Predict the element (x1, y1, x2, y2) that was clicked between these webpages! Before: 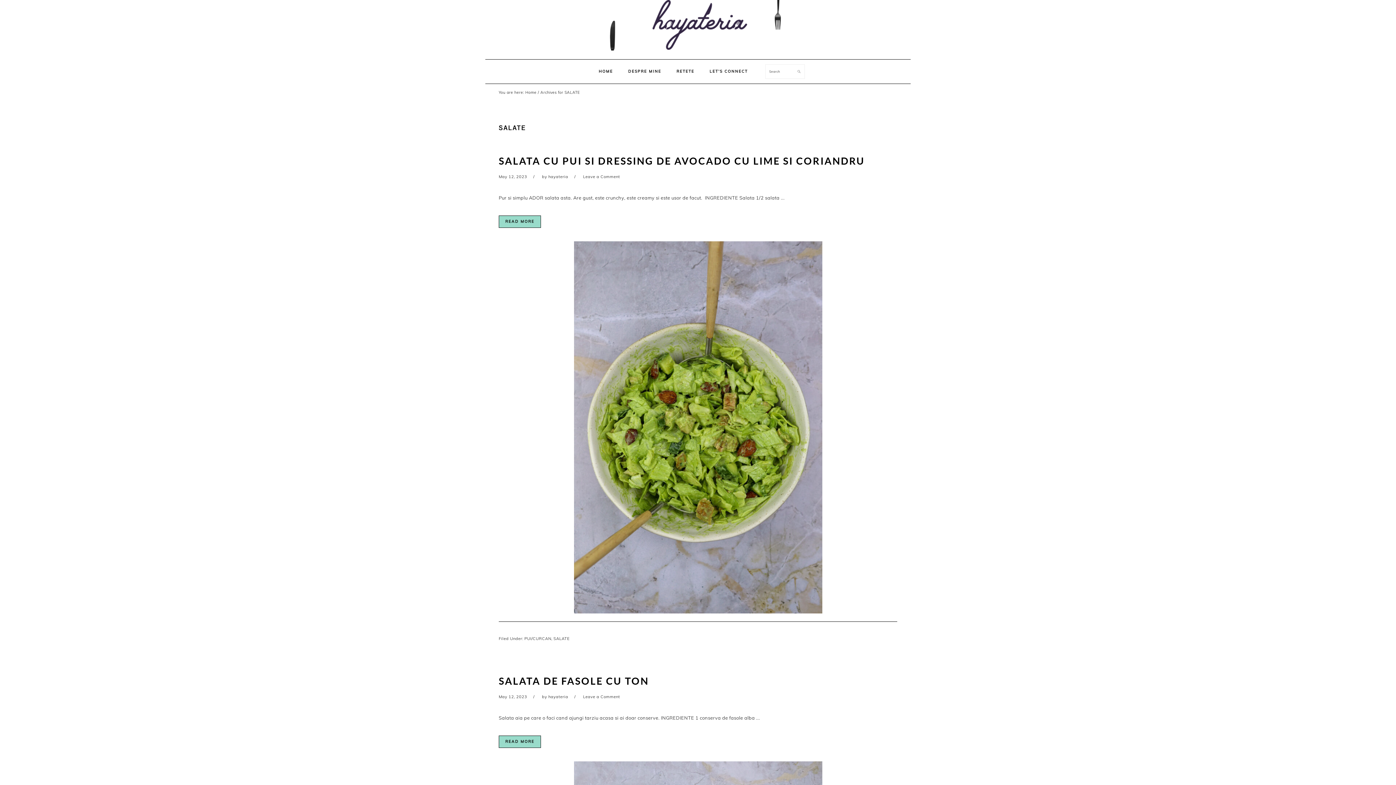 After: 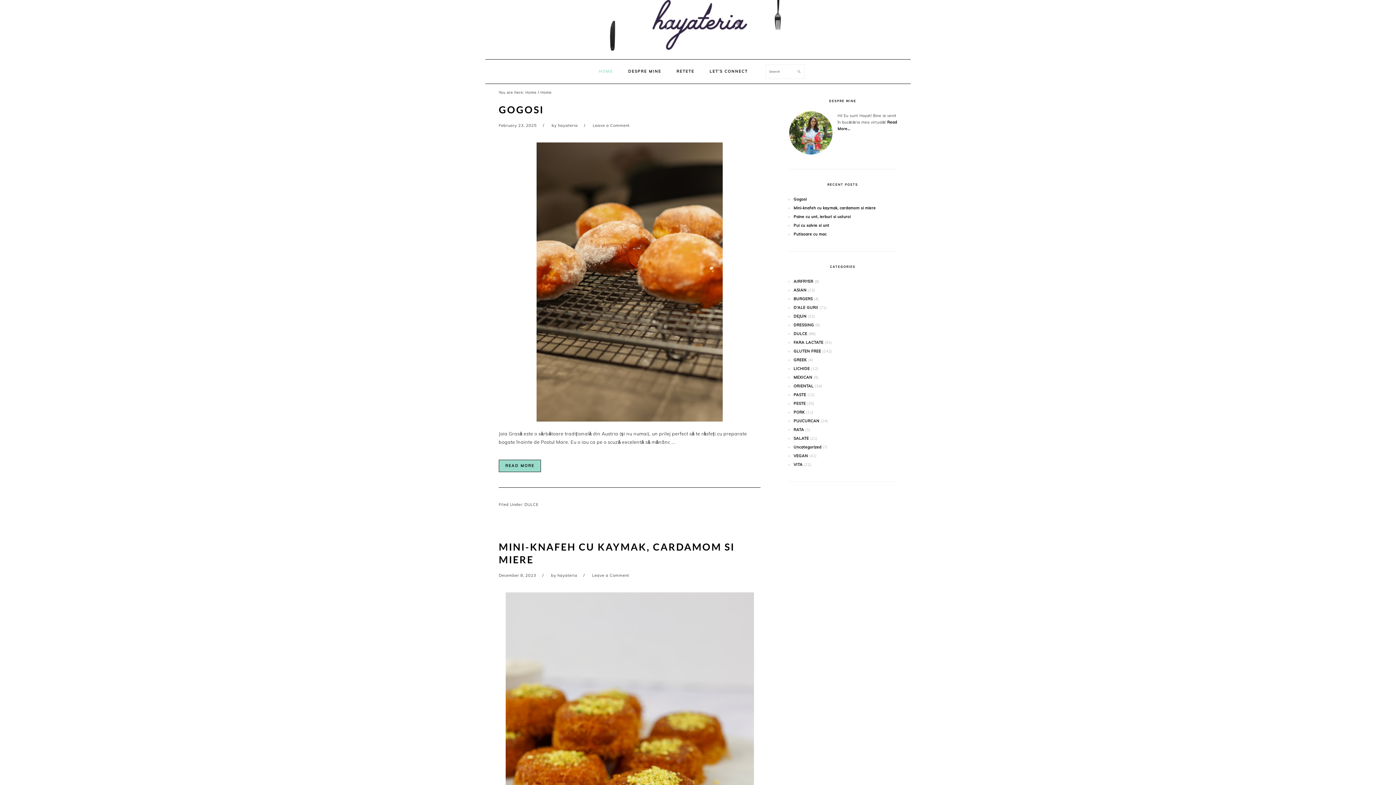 Action: bbox: (591, 62, 620, 81) label: HOME